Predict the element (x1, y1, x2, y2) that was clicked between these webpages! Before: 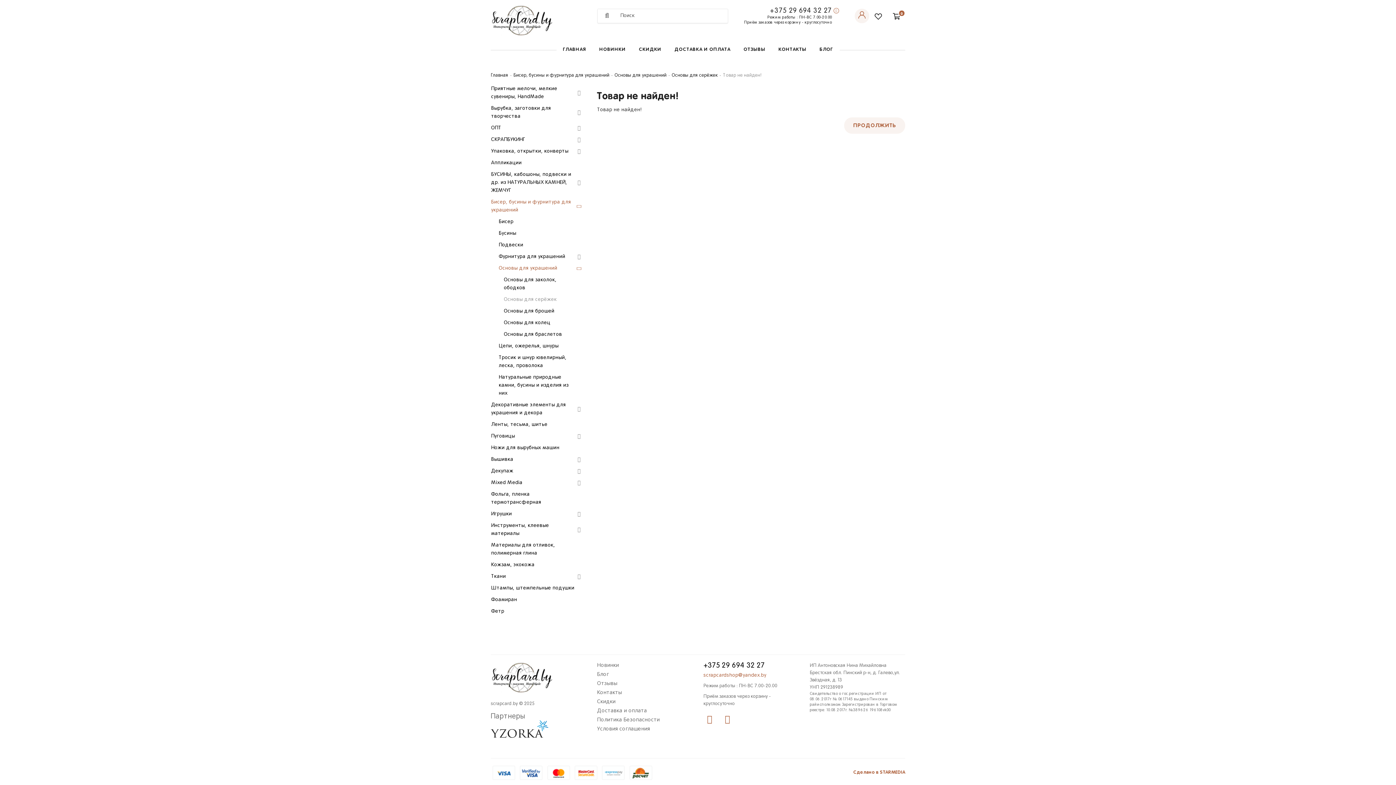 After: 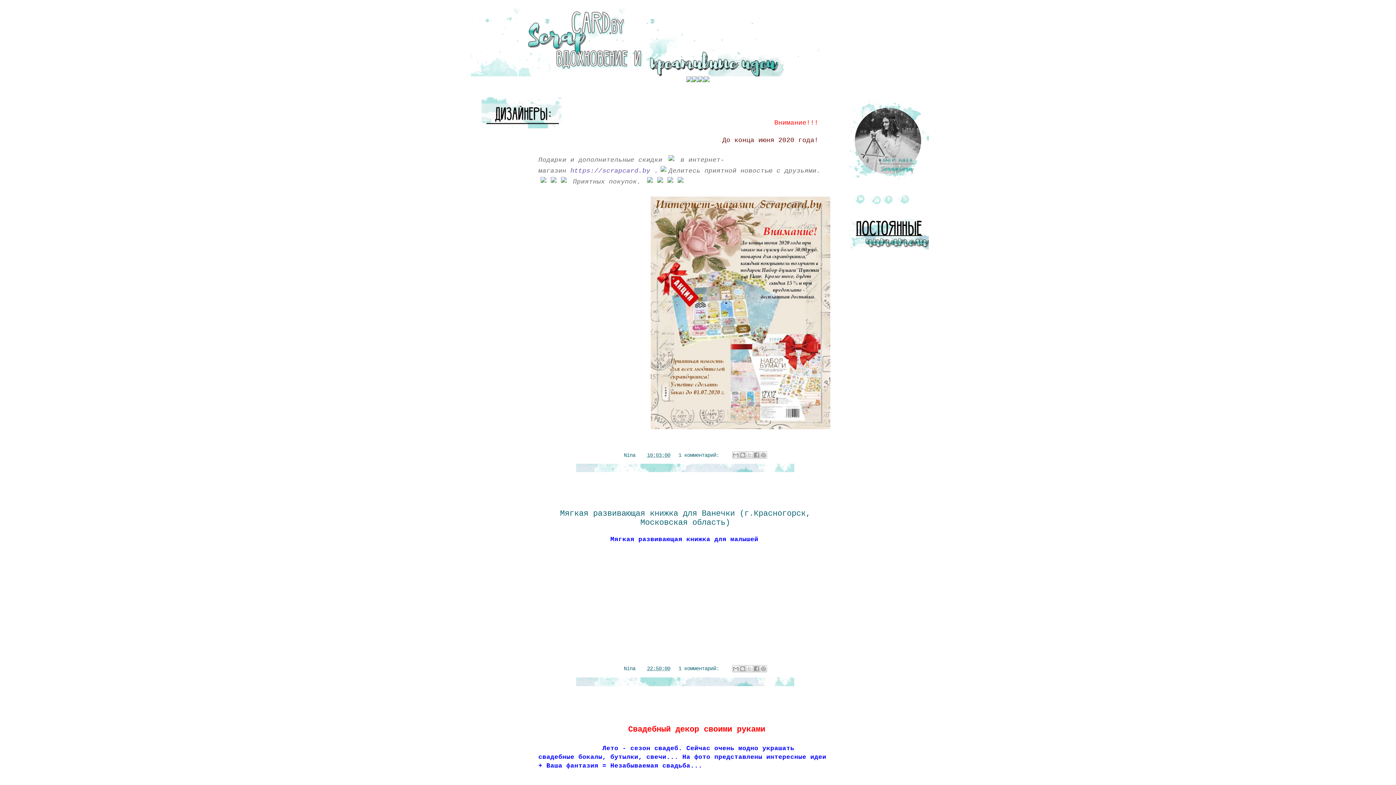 Action: label: Блог bbox: (597, 672, 609, 677)